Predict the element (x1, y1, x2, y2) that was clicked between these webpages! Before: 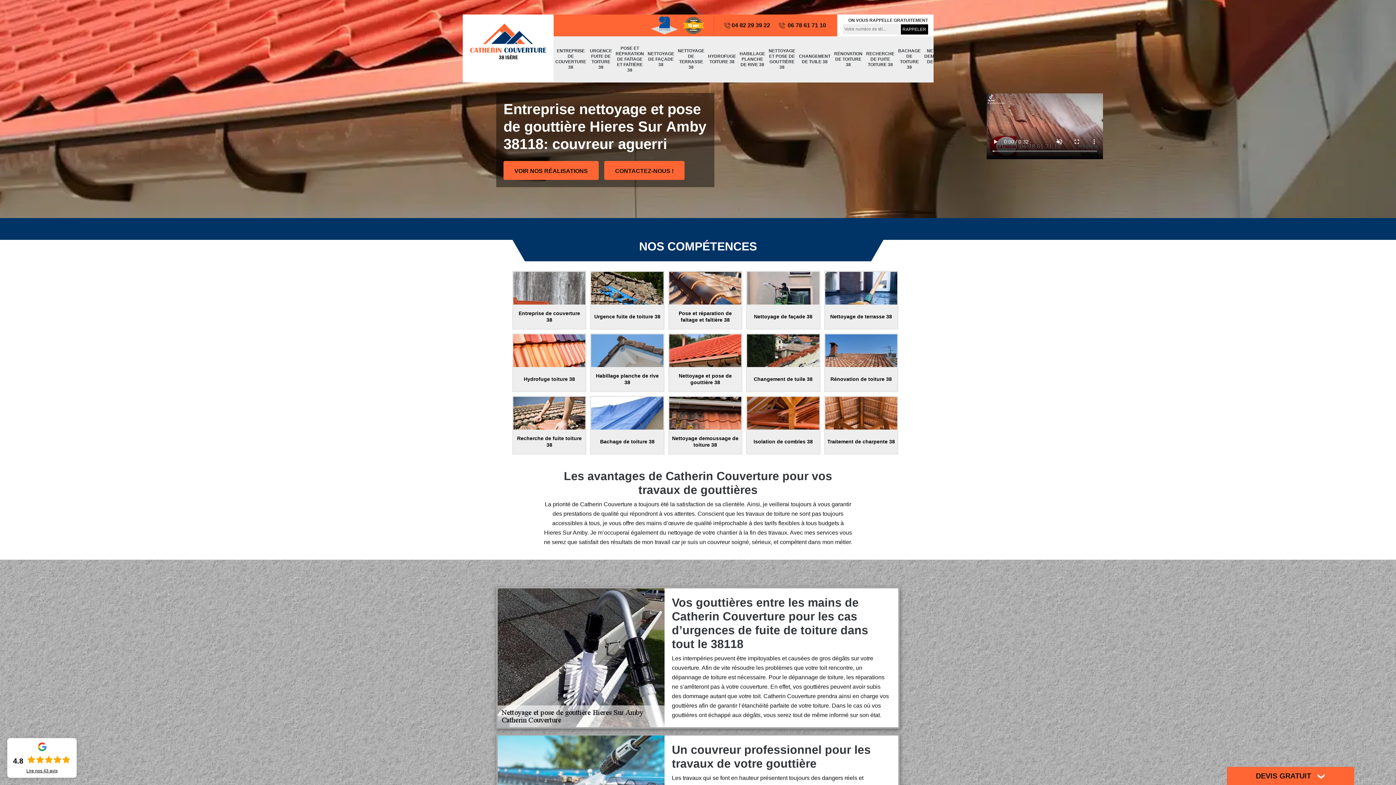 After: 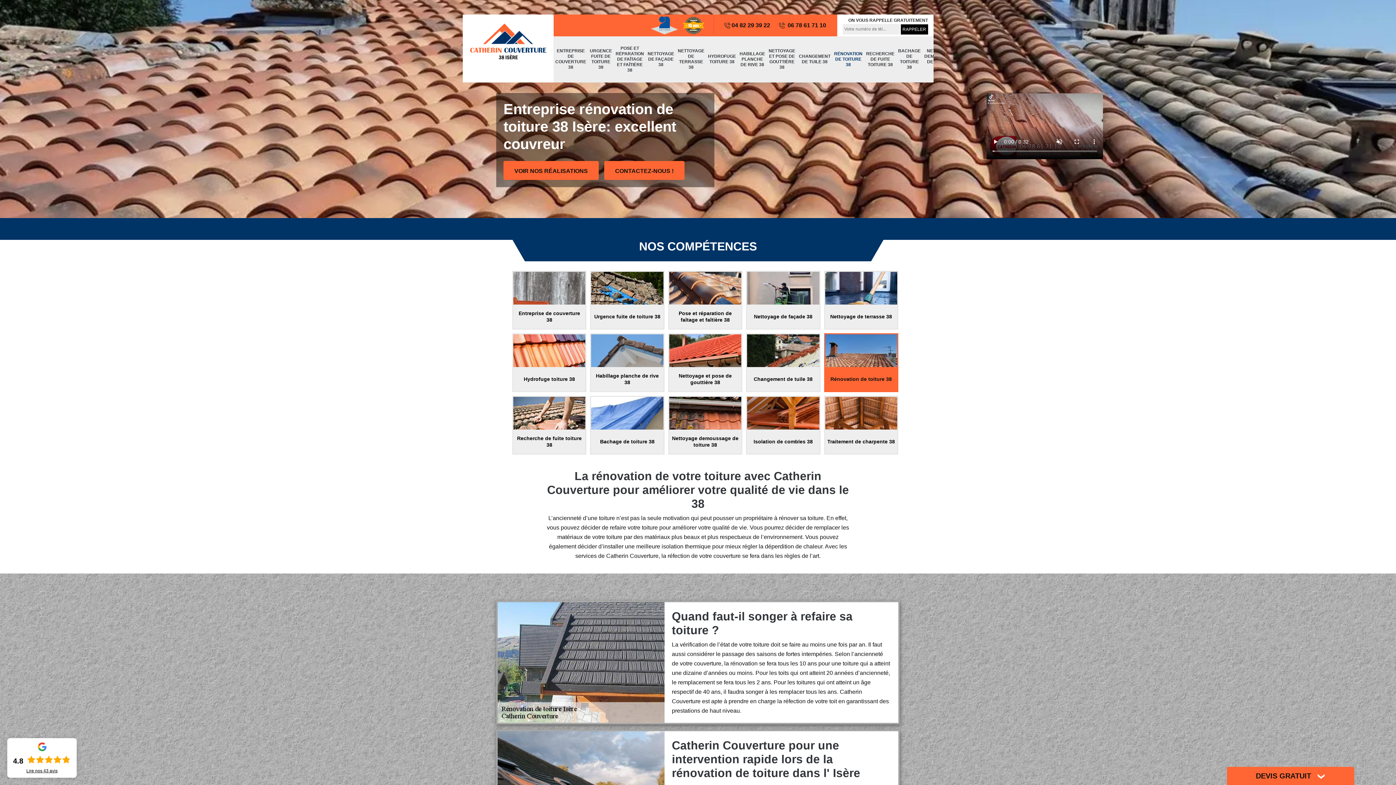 Action: bbox: (832, 41, 864, 77) label: RÉNOVATION DE TOITURE 38